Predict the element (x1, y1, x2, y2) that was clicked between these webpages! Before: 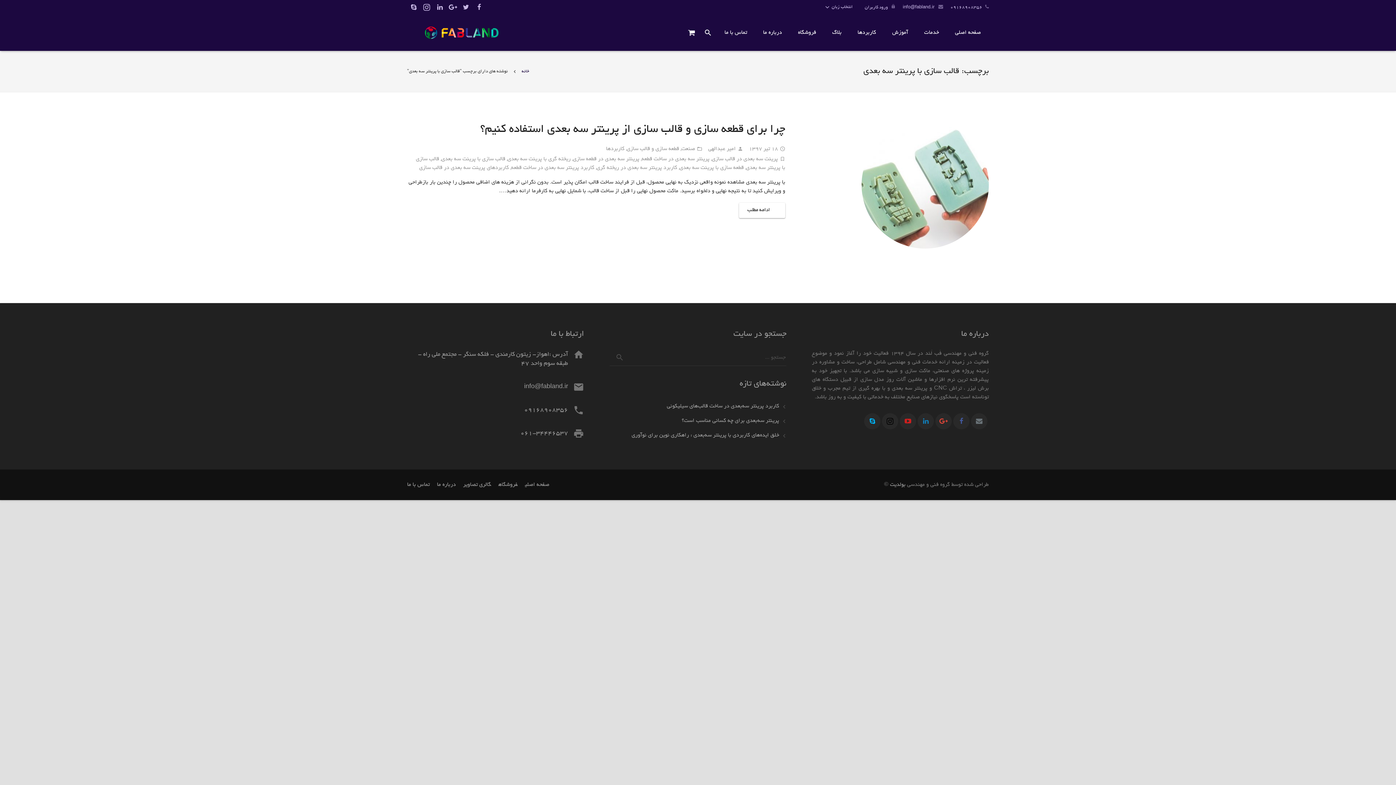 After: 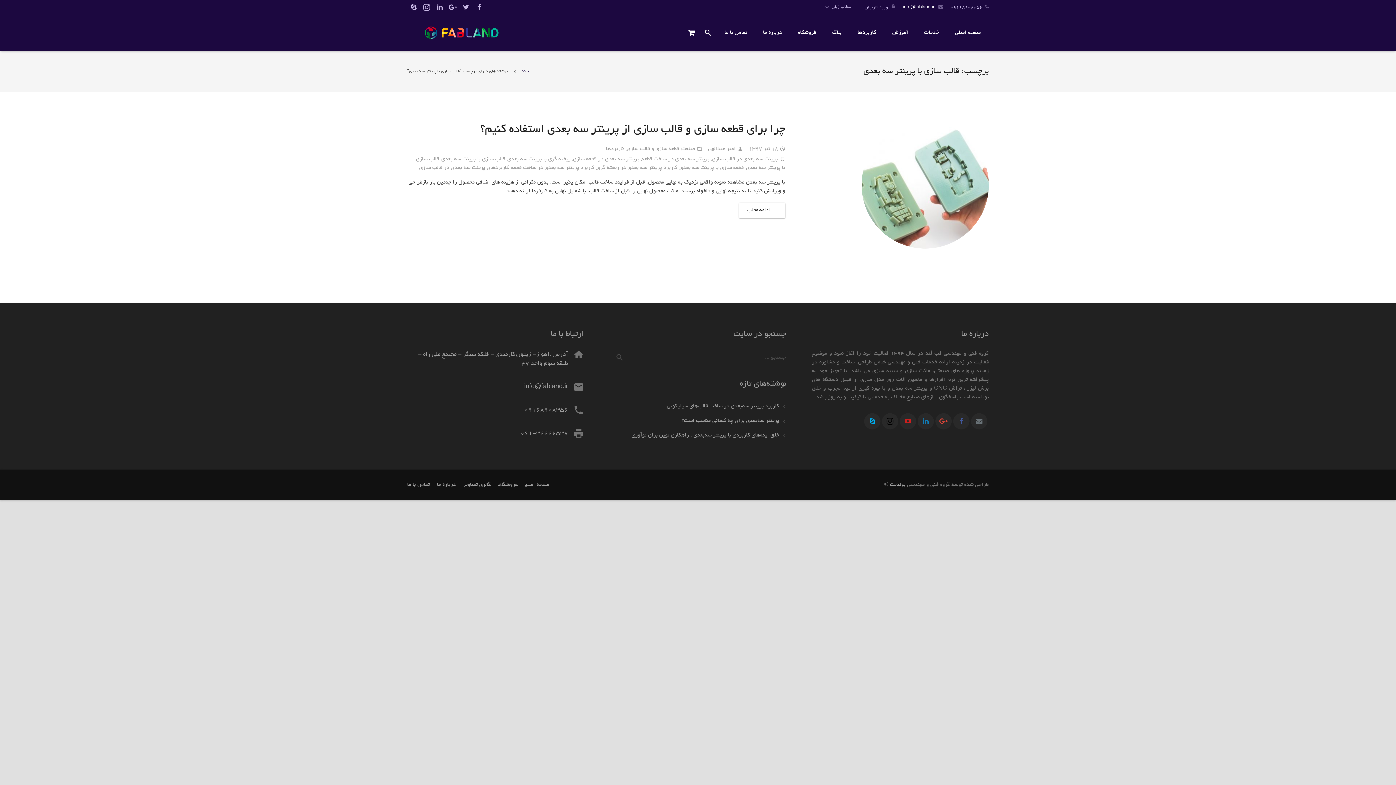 Action: bbox: (903, 4, 935, 9) label:  info@fabland.ir